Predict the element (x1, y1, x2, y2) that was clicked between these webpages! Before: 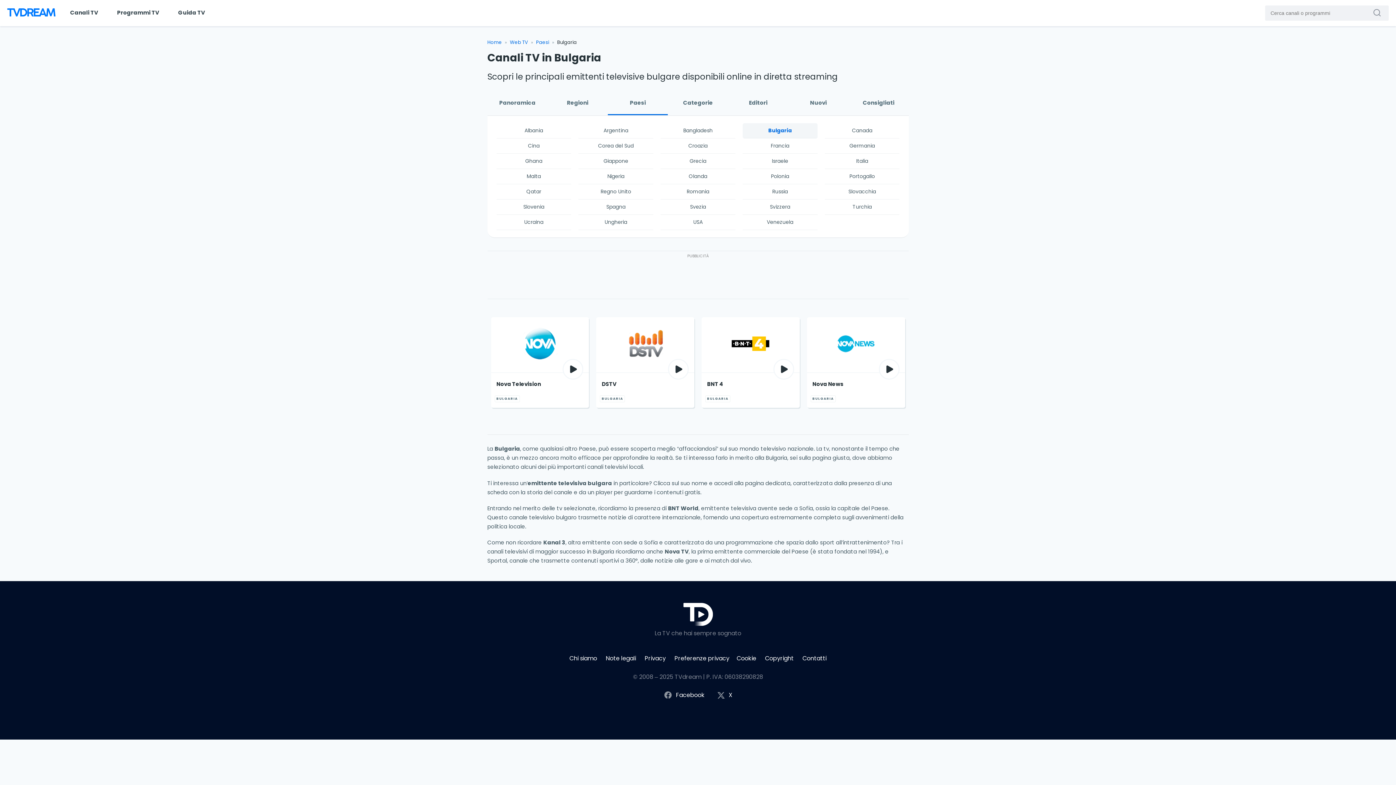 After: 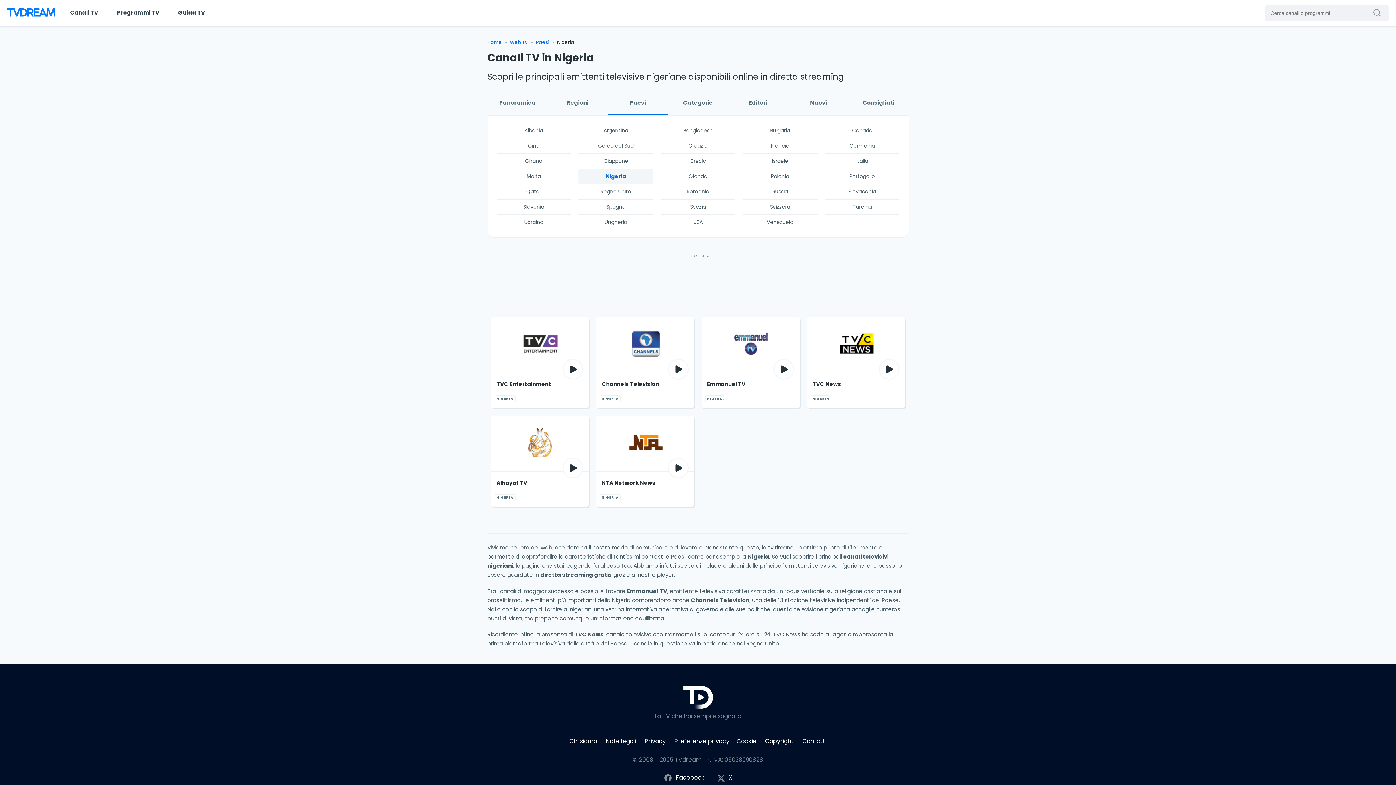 Action: bbox: (578, 169, 653, 184) label: Nigeria